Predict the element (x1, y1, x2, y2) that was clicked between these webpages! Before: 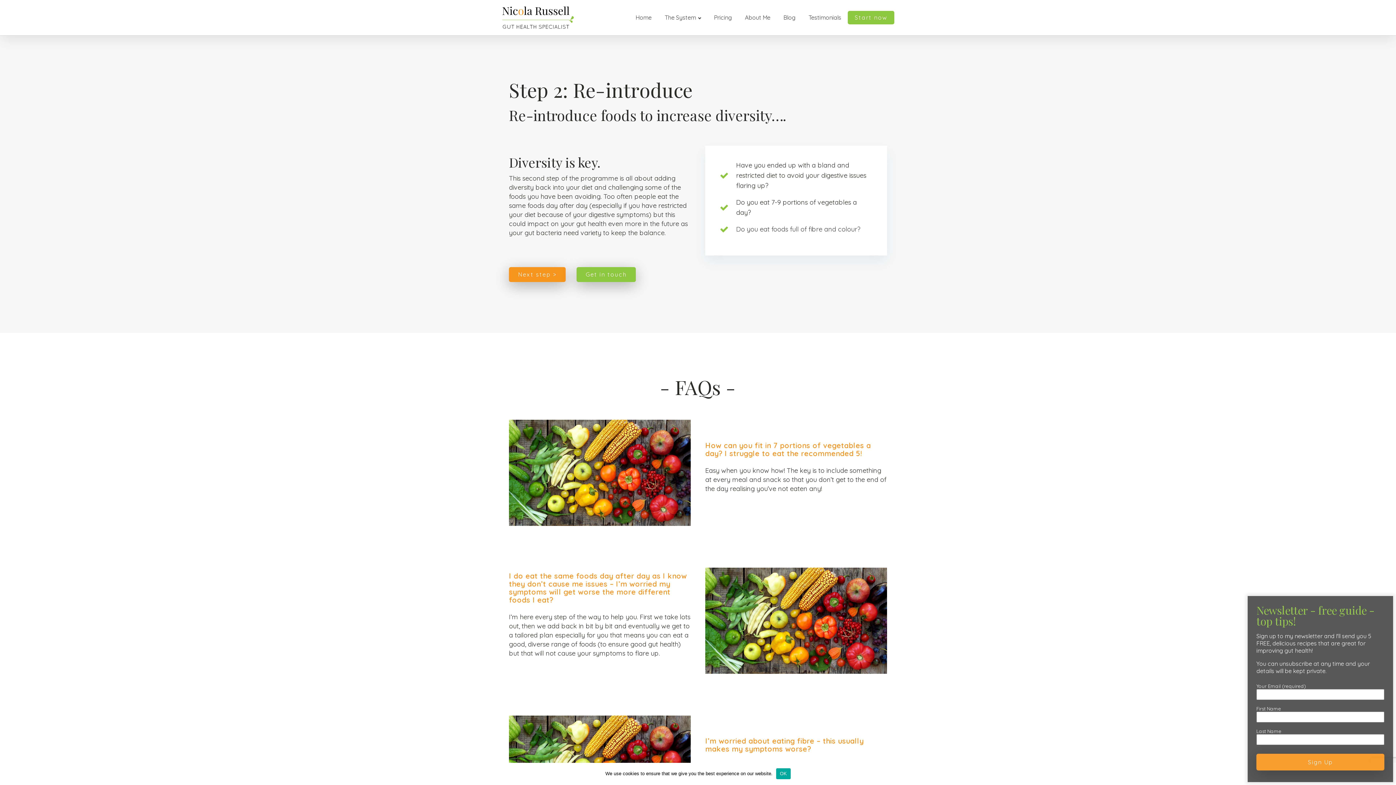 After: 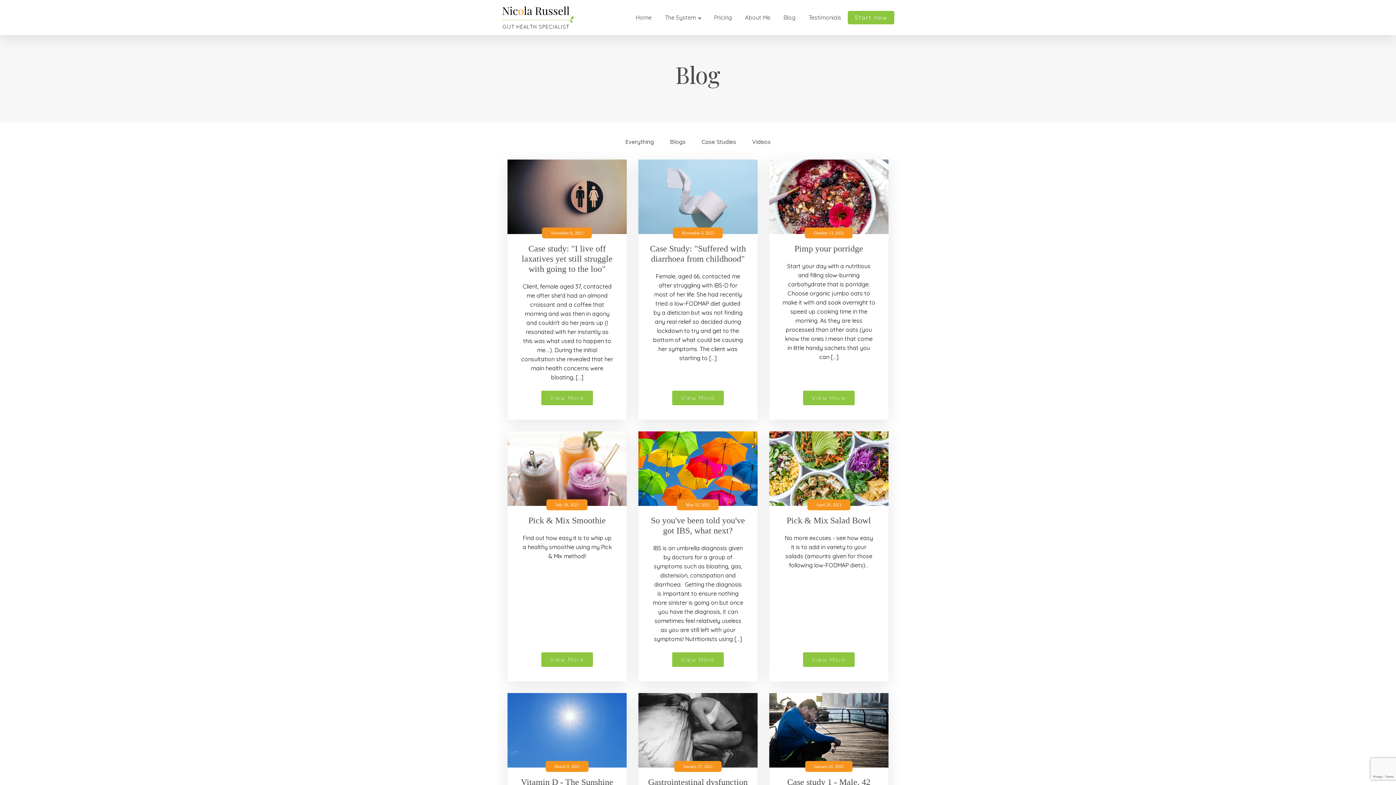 Action: bbox: (777, 10, 802, 25) label: Blog